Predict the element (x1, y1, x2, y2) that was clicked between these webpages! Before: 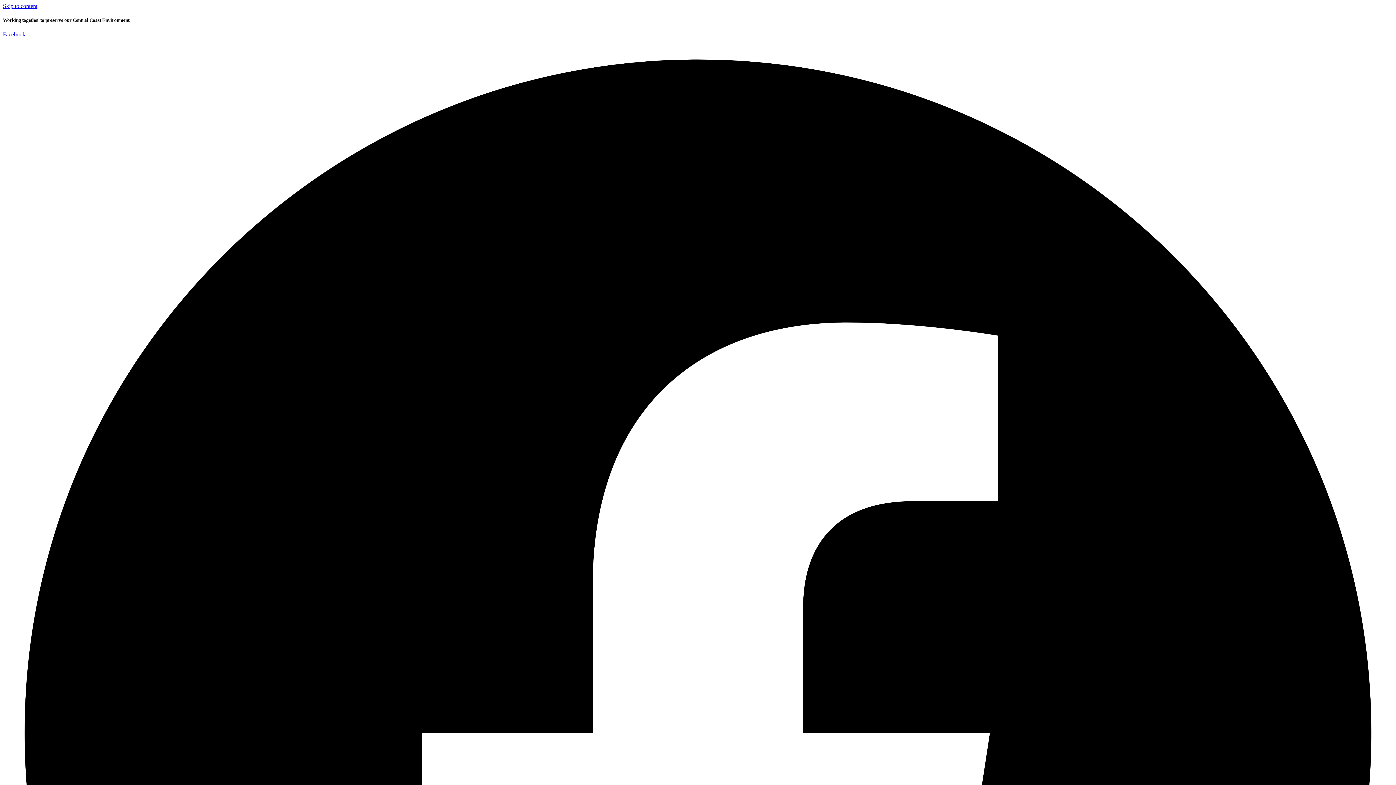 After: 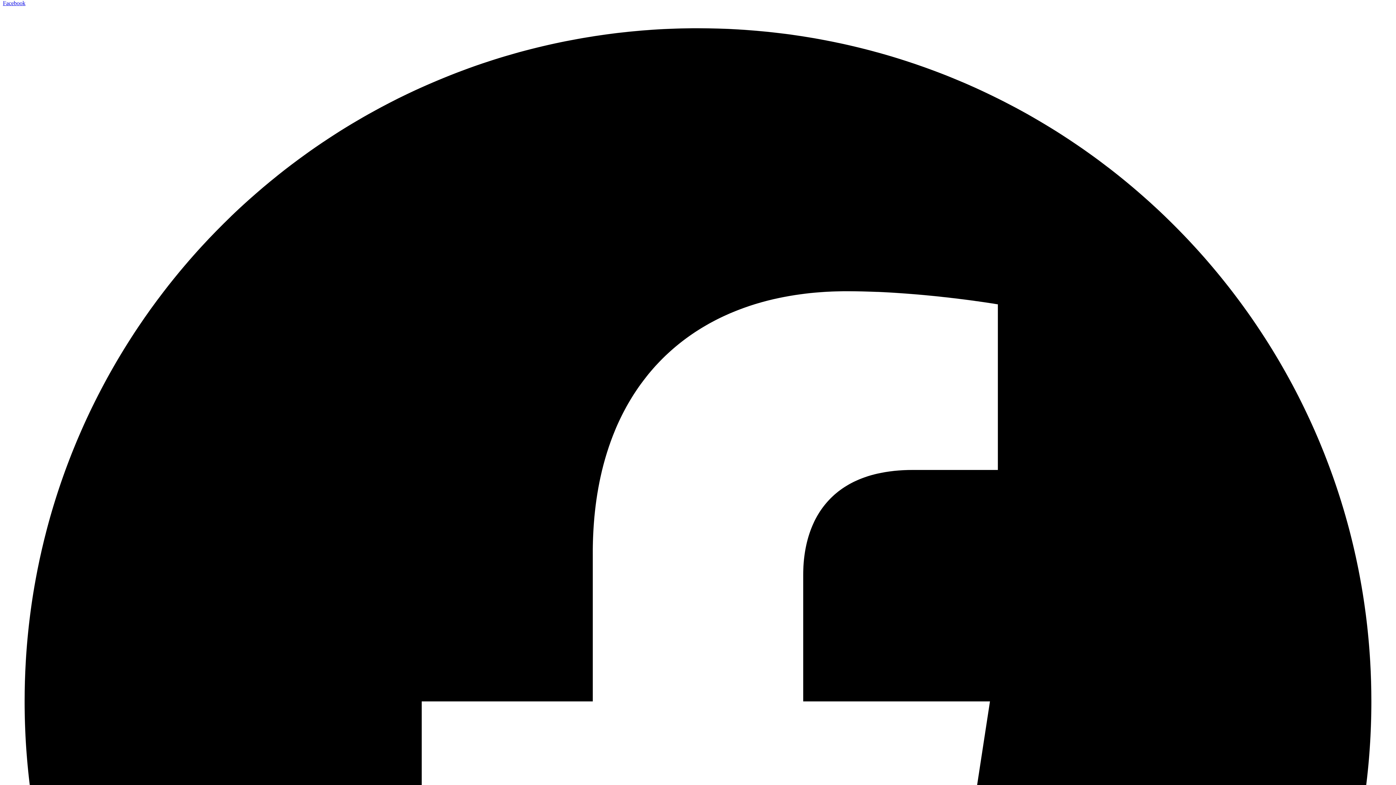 Action: label: Facebook  bbox: (2, 31, 1393, 1429)